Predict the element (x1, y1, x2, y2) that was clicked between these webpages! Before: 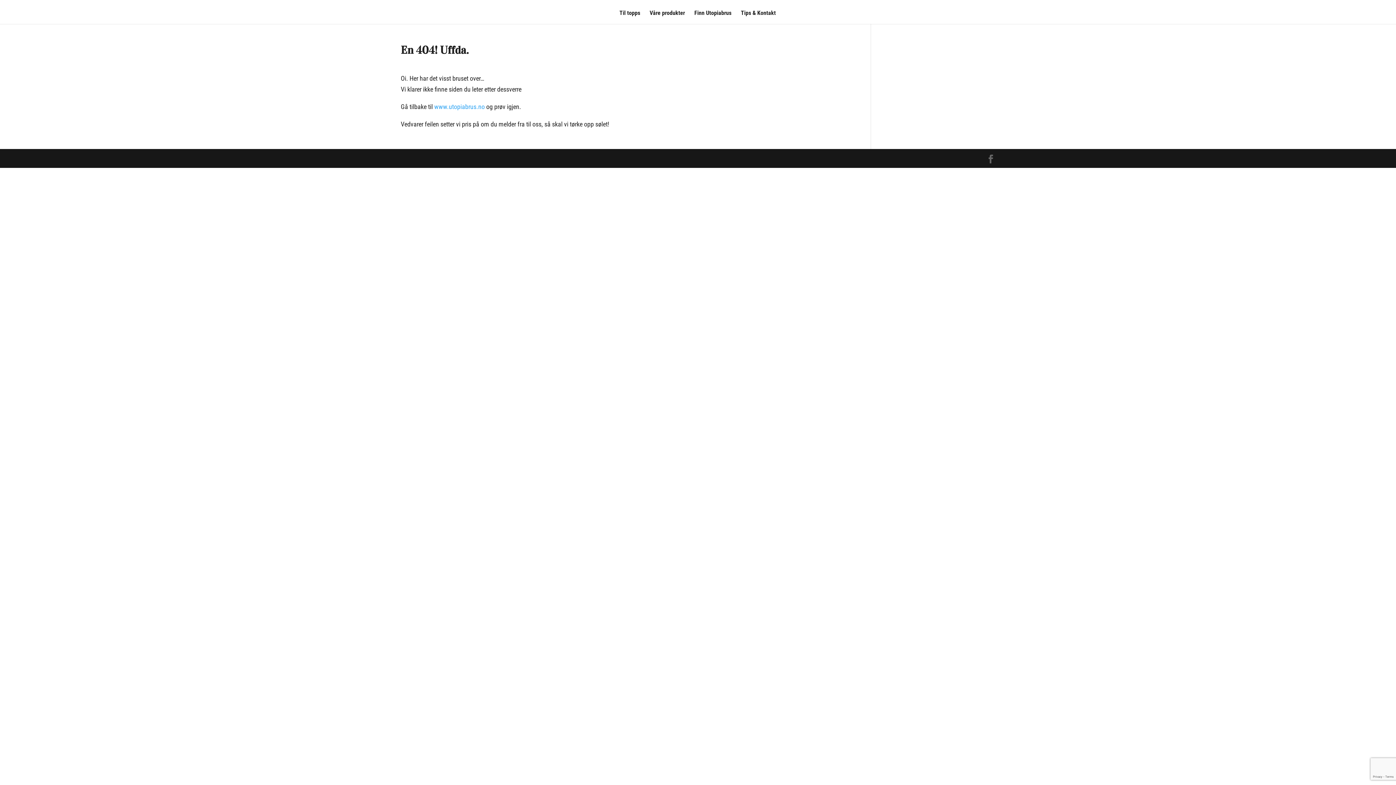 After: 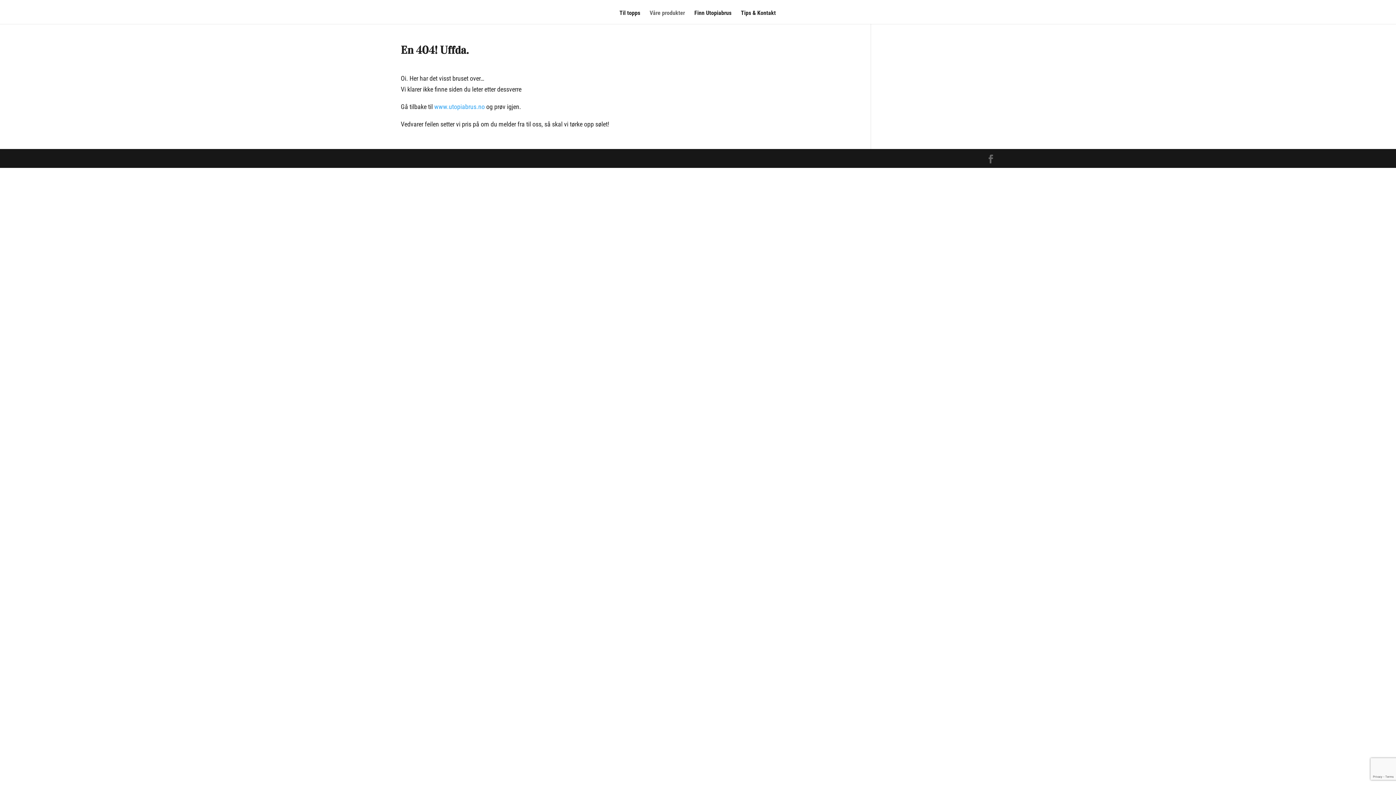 Action: label: Våre produkter bbox: (649, 10, 685, 23)